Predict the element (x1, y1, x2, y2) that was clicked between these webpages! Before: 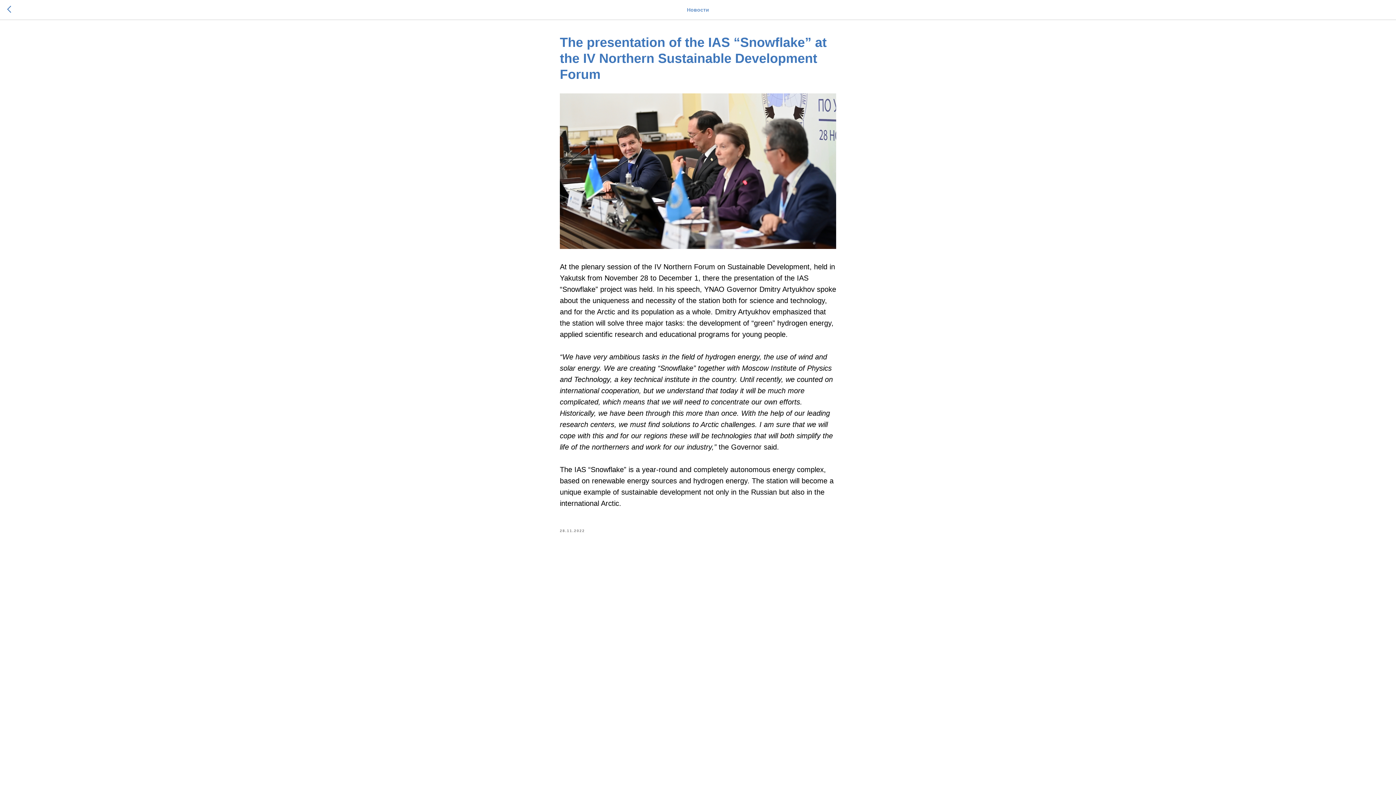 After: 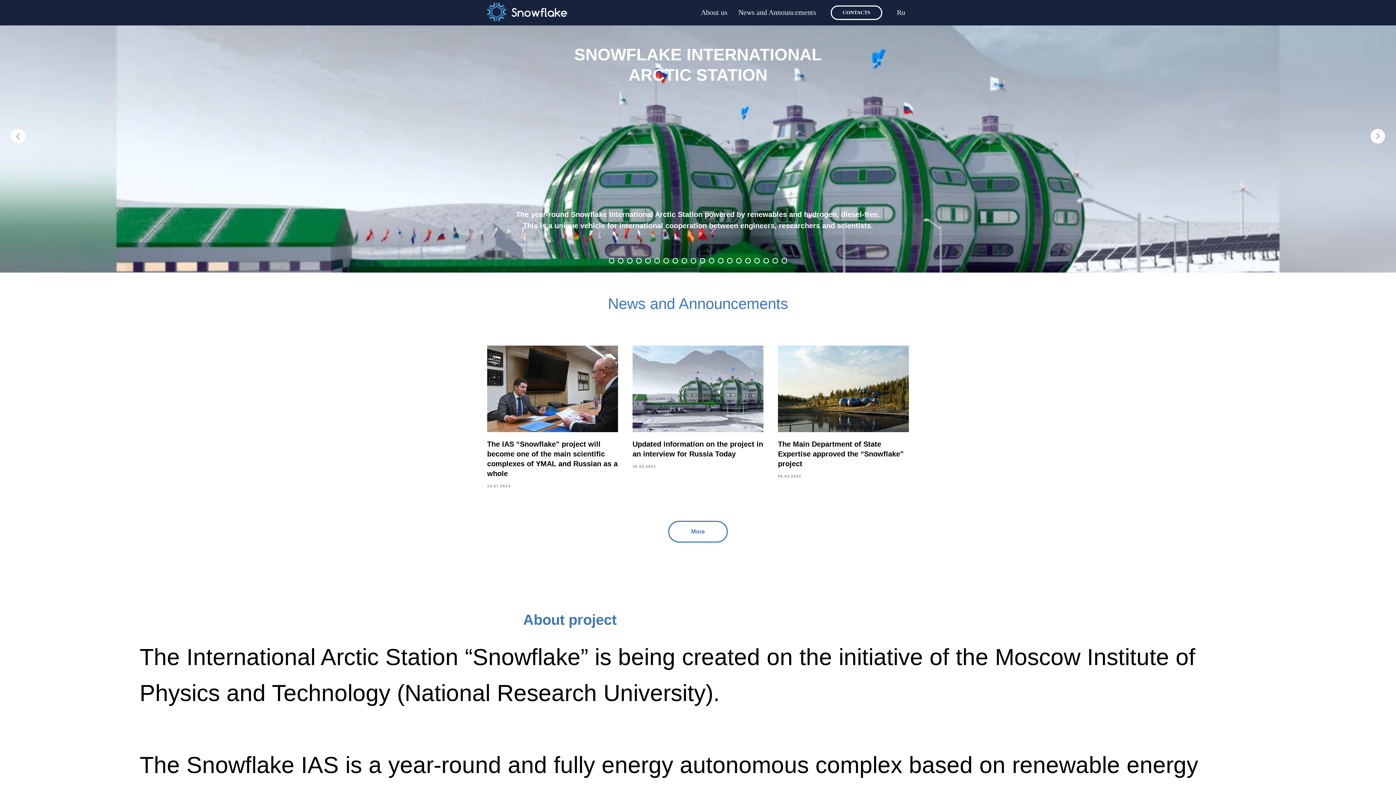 Action: bbox: (7, 5, 15, 14)